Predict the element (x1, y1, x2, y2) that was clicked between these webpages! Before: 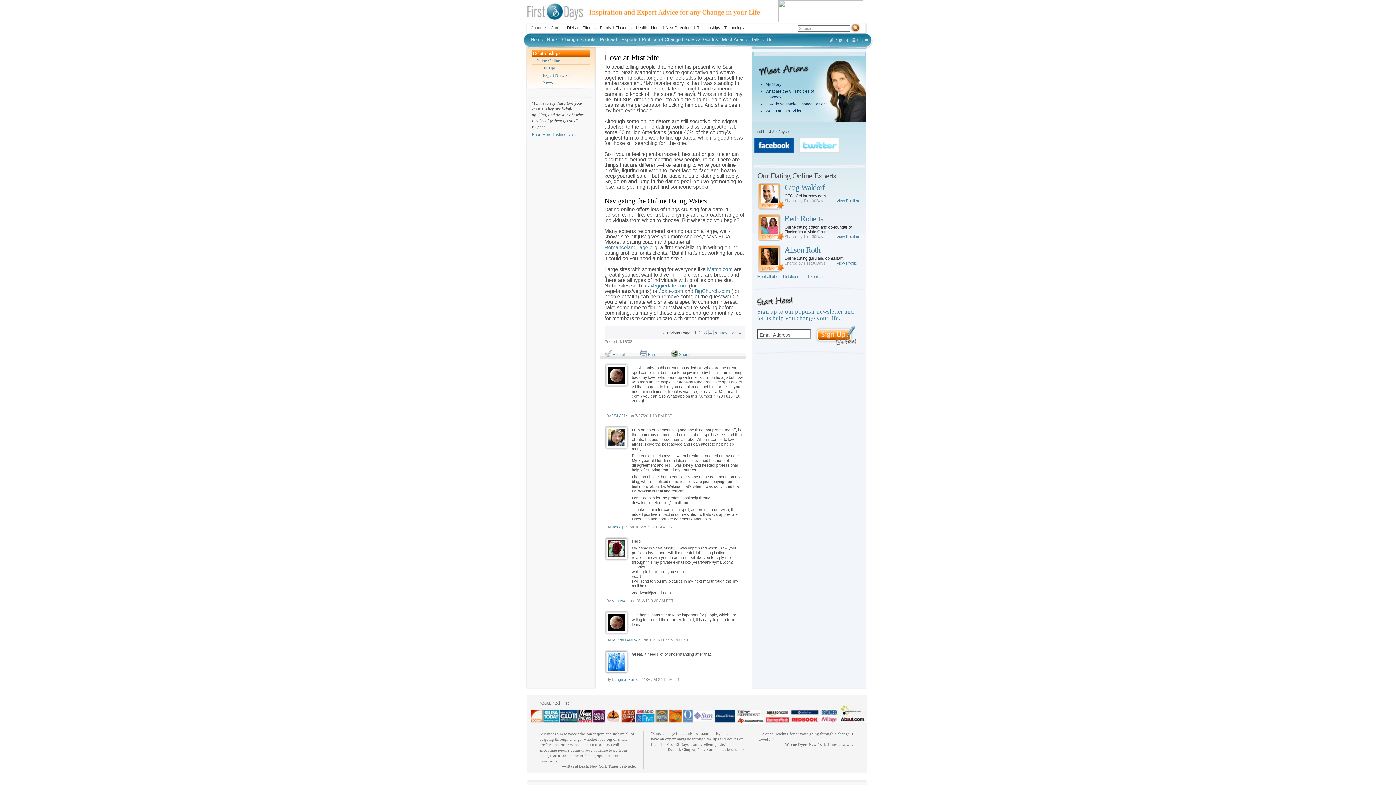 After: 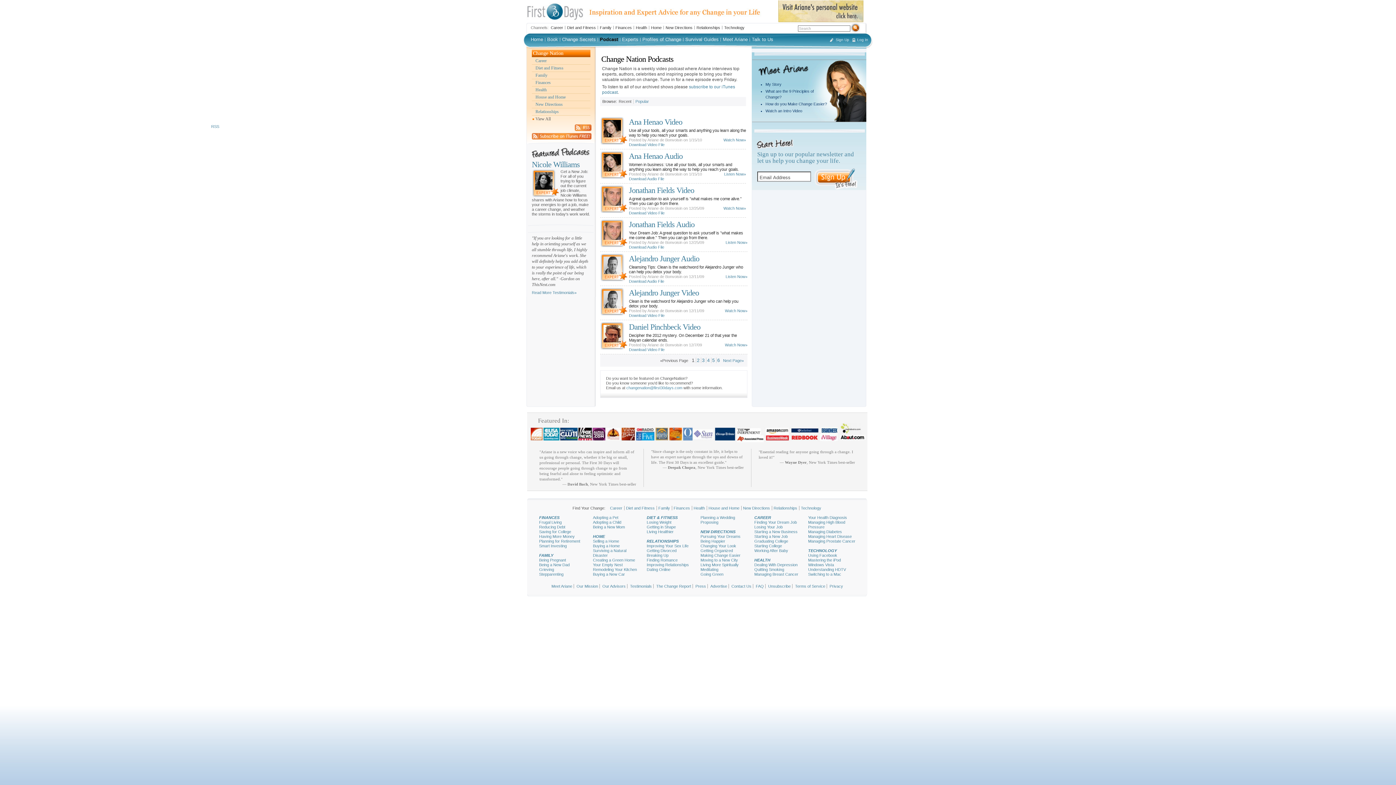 Action: bbox: (600, 36, 617, 42) label: Podcast